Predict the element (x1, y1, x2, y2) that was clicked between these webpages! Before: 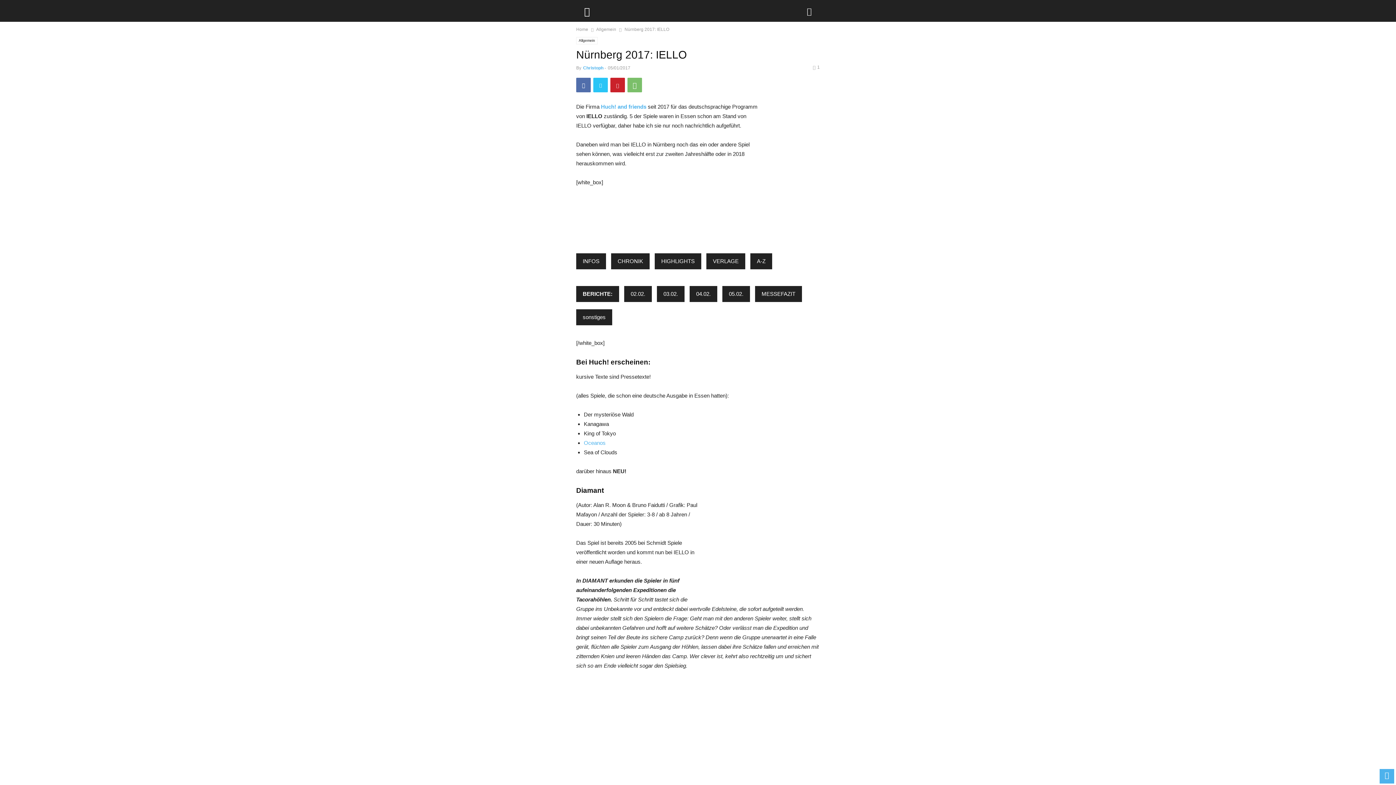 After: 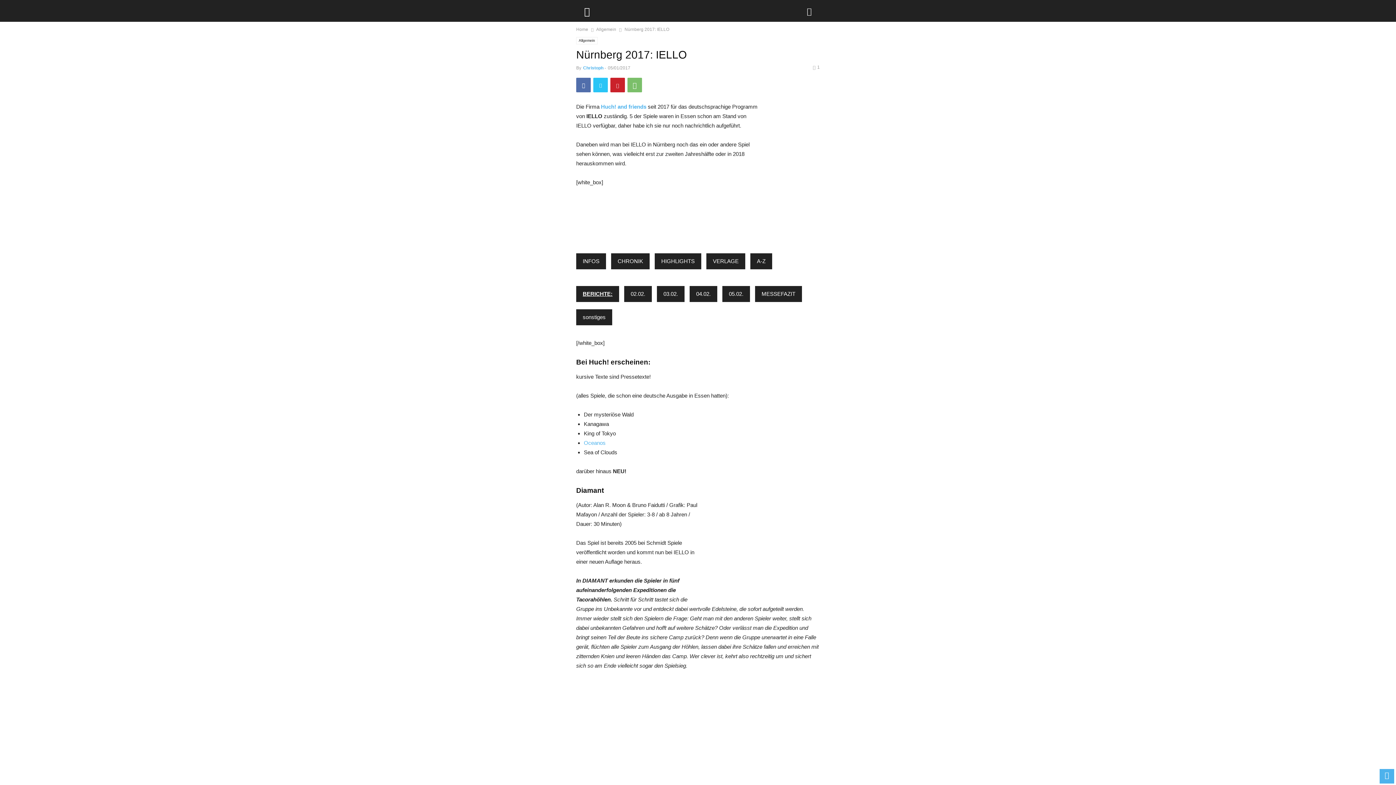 Action: label: BERICHTE: bbox: (576, 286, 619, 302)